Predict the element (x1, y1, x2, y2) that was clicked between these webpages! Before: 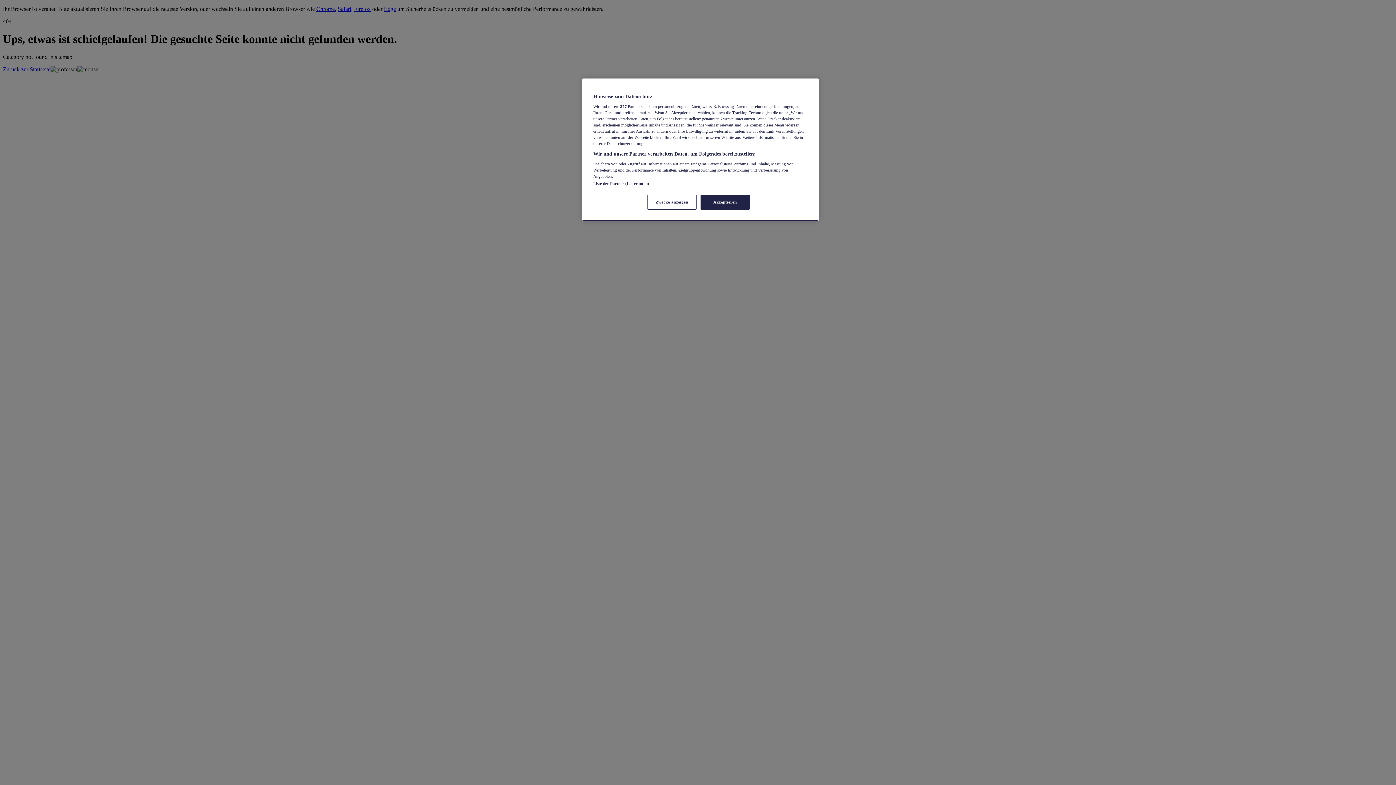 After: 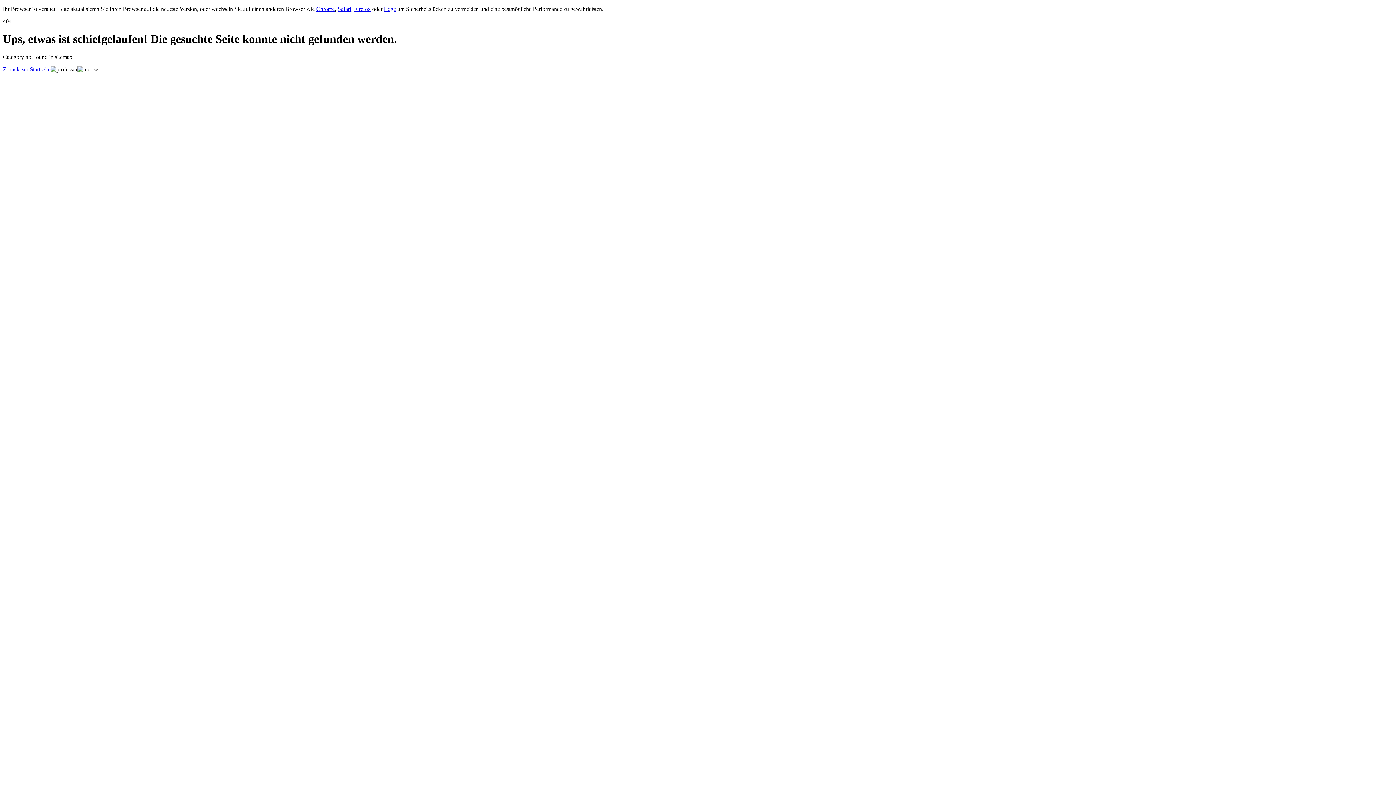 Action: bbox: (700, 194, 749, 209) label: Akzeptieren